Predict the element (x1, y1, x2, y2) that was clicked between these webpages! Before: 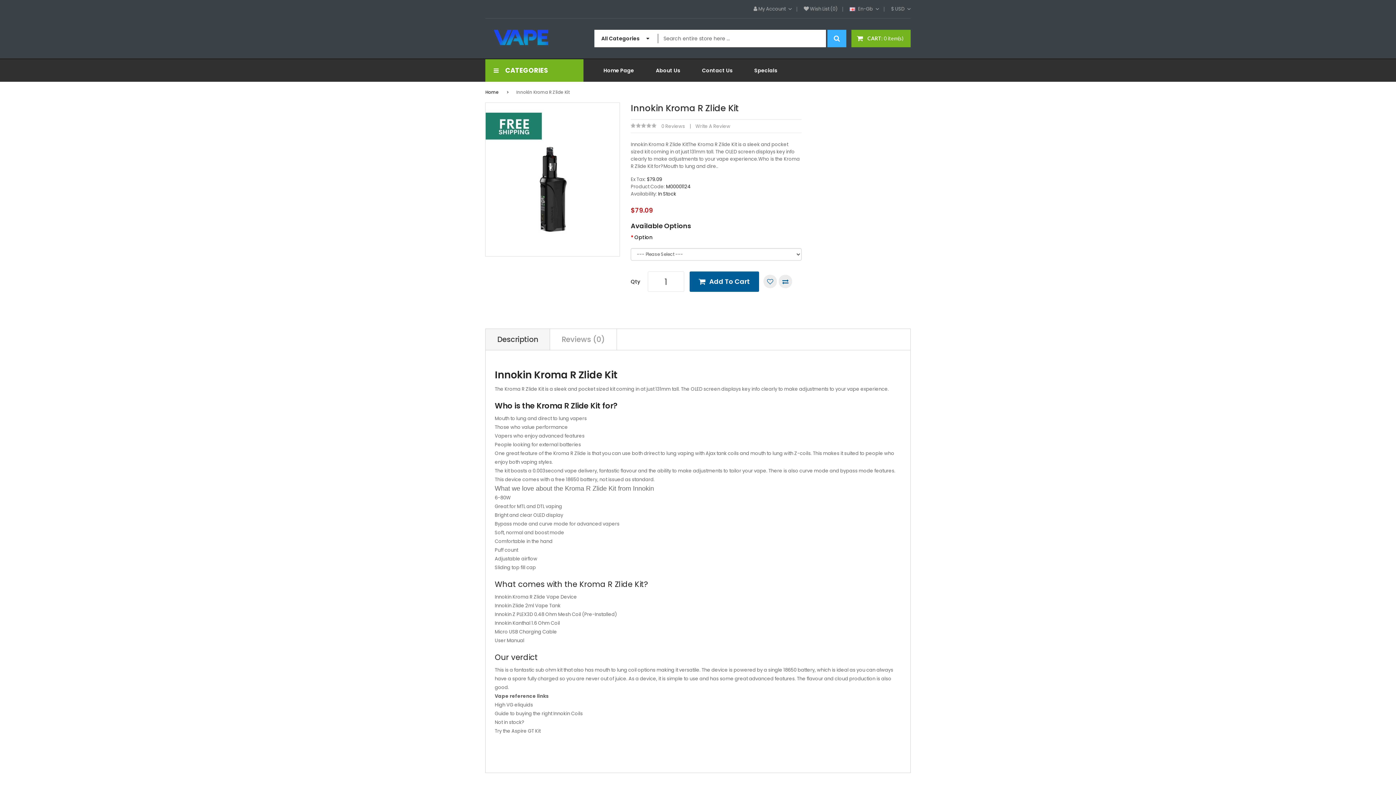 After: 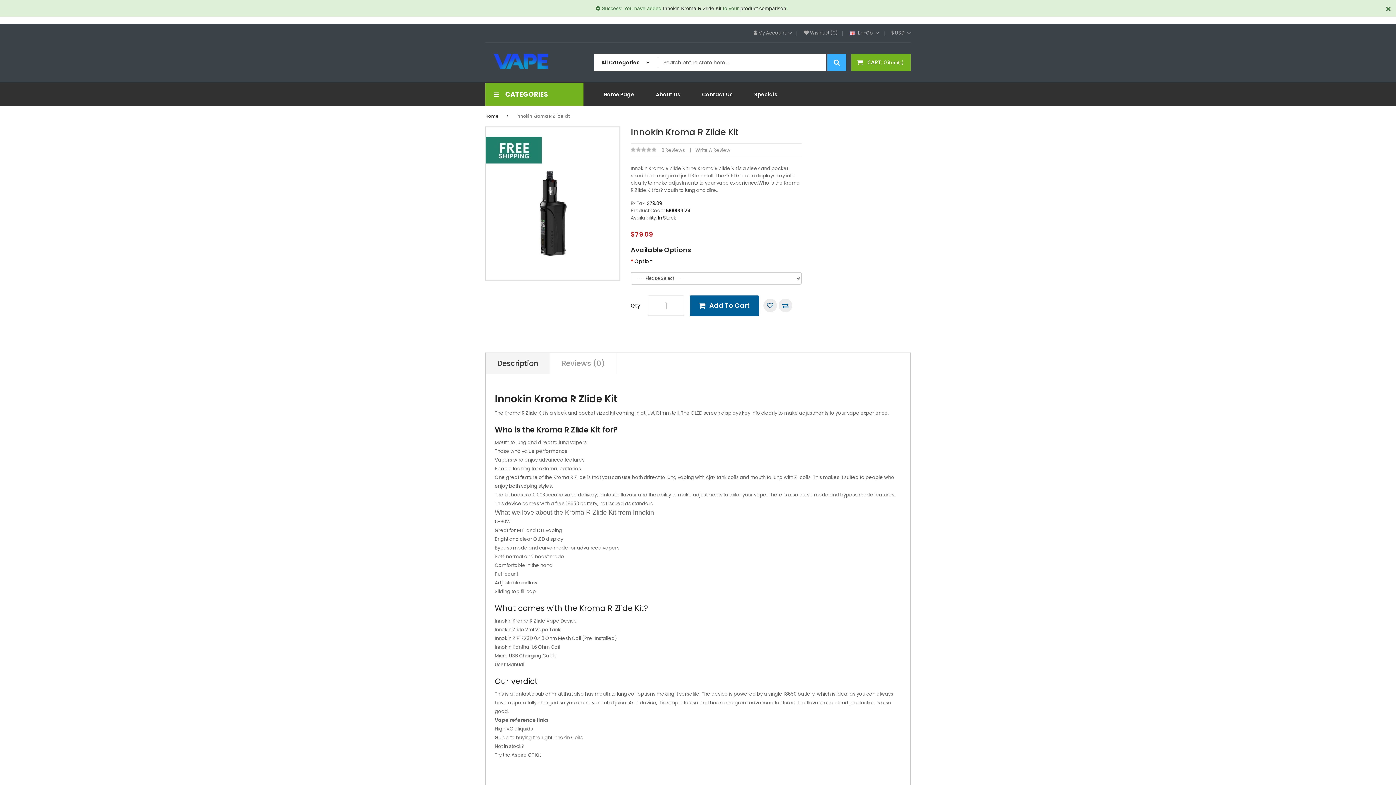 Action: label: Compare This Product bbox: (778, 274, 792, 288)